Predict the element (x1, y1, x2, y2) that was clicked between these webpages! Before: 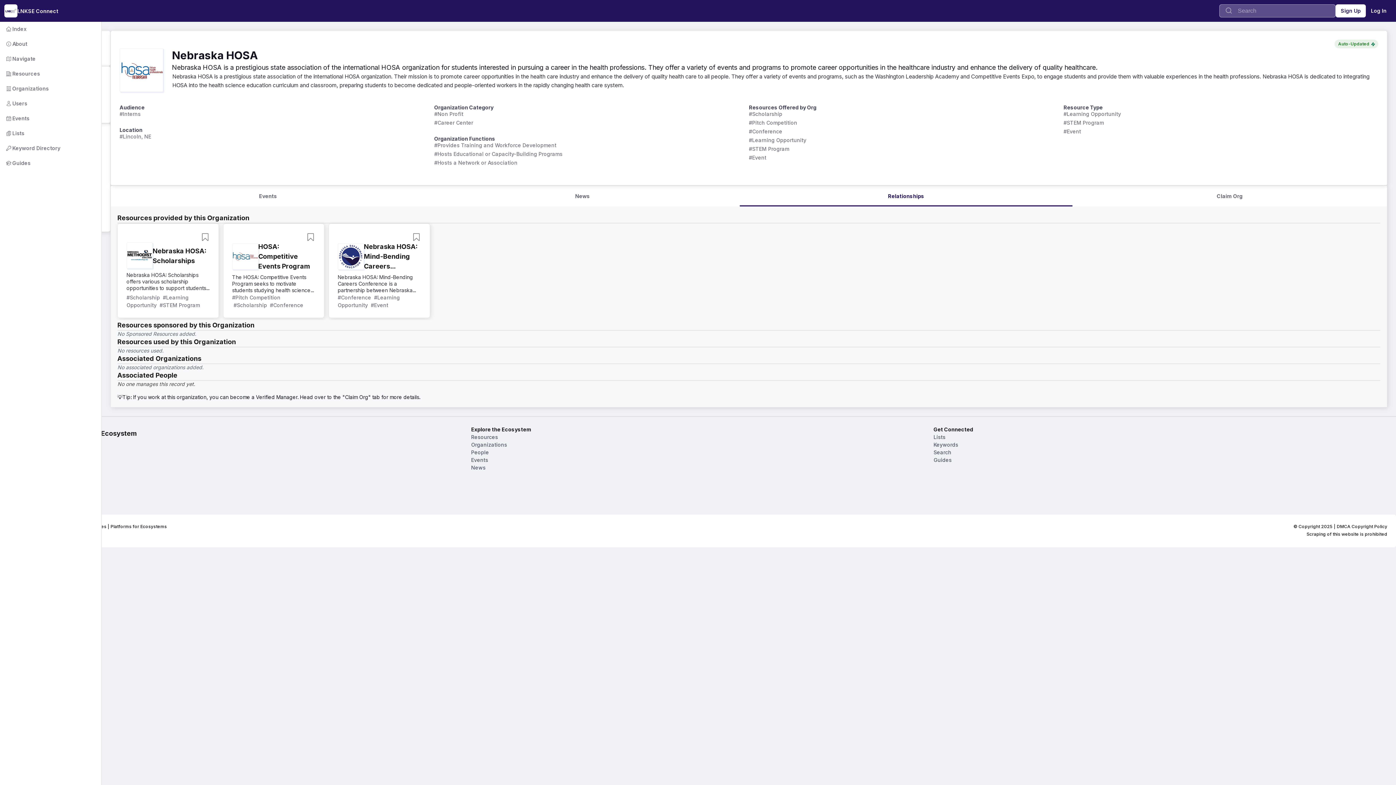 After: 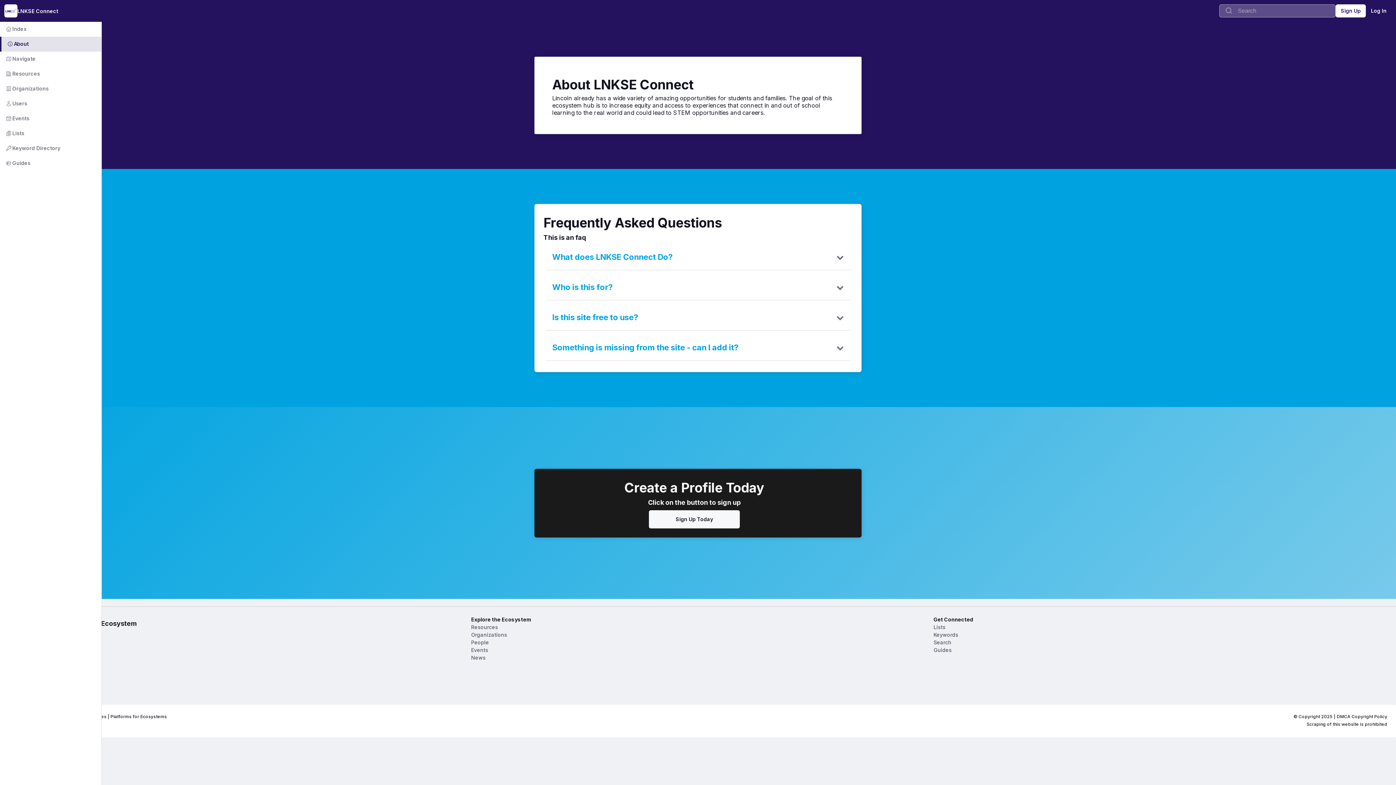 Action: bbox: (-2, 36, 101, 51) label:        About